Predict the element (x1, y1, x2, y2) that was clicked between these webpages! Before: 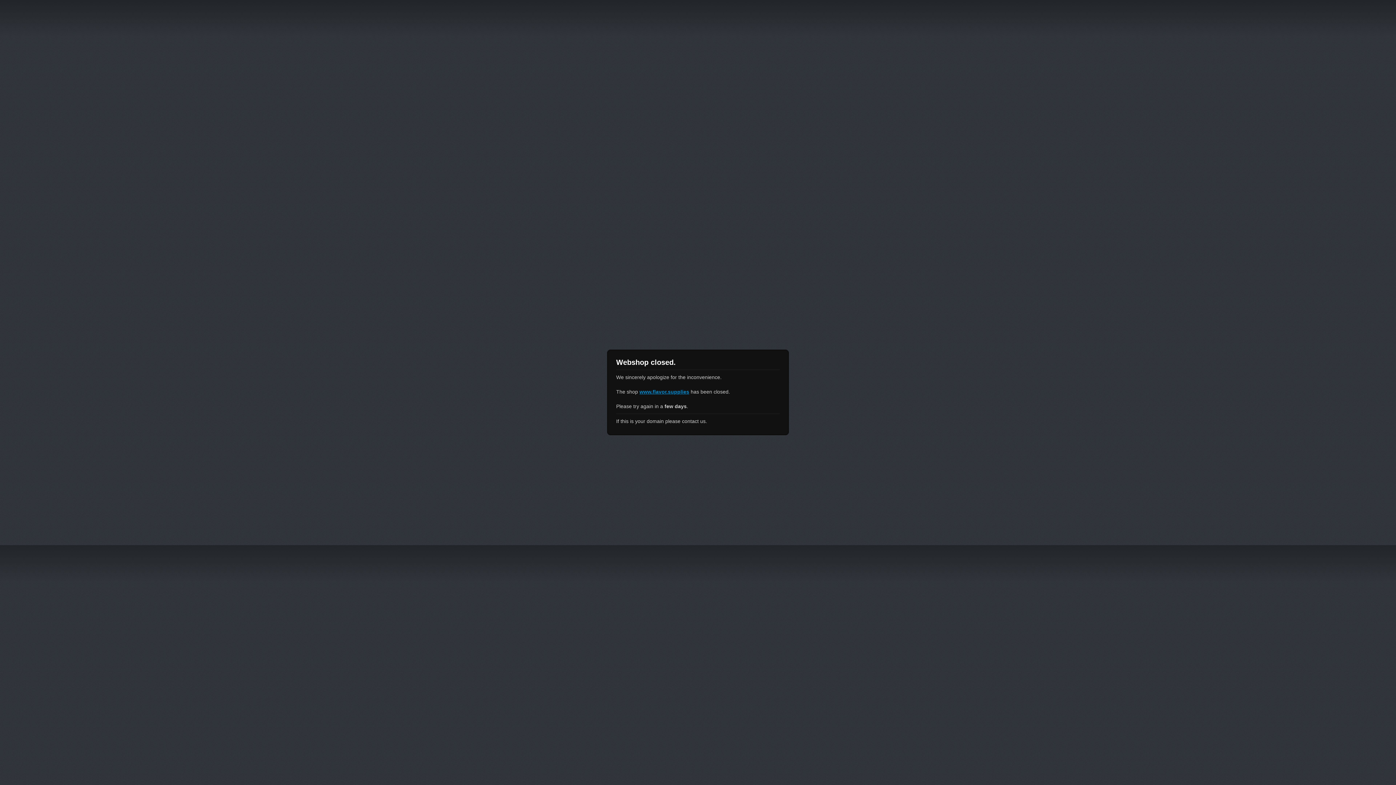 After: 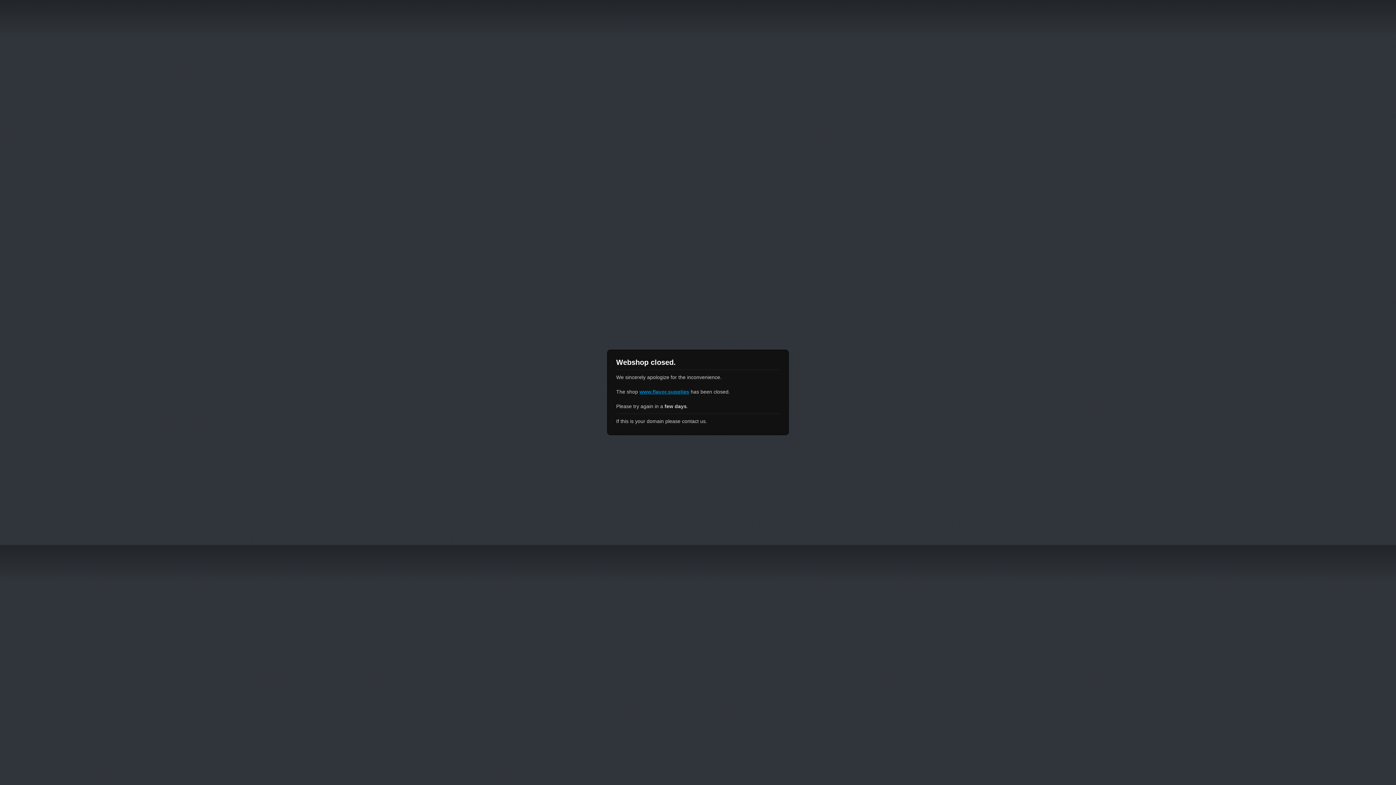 Action: label: www.flavor.supplies bbox: (639, 389, 689, 394)